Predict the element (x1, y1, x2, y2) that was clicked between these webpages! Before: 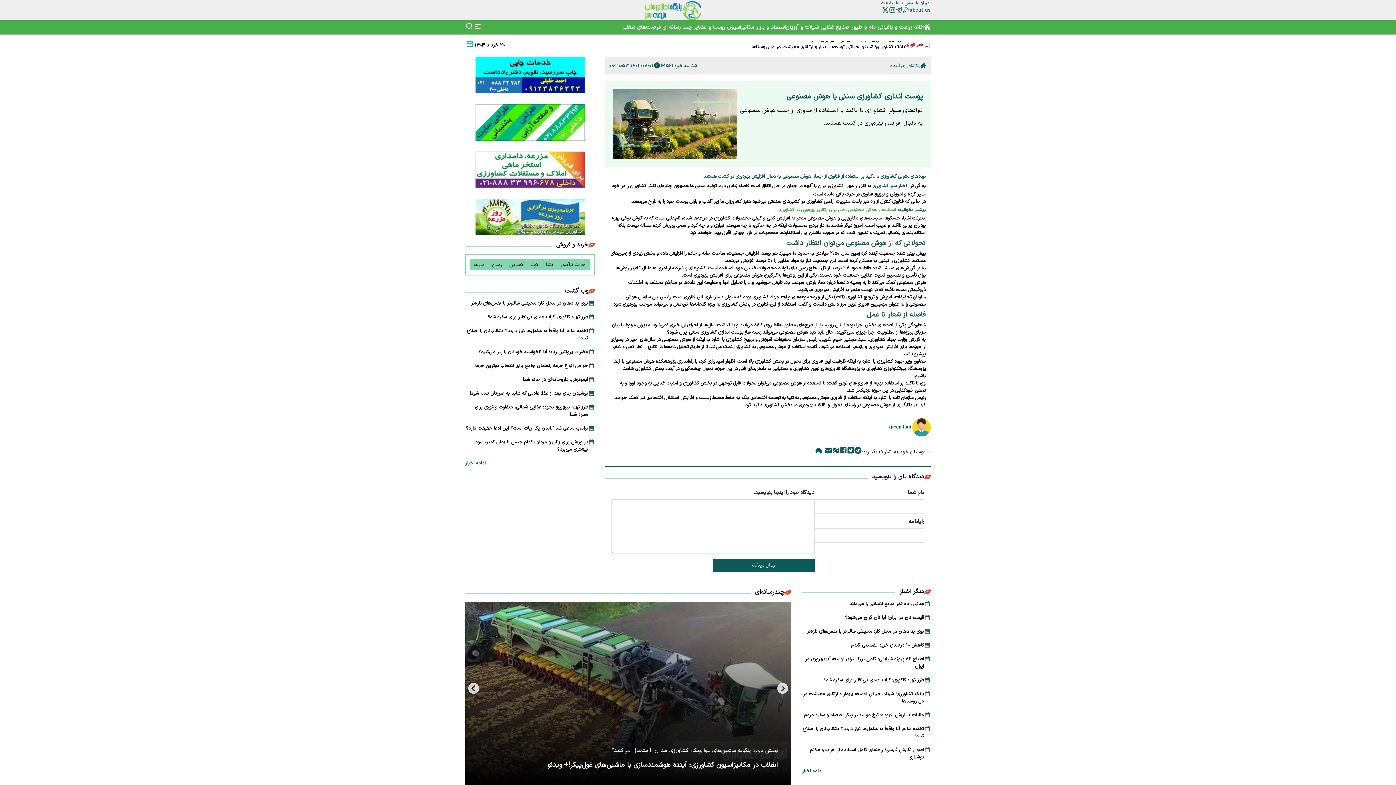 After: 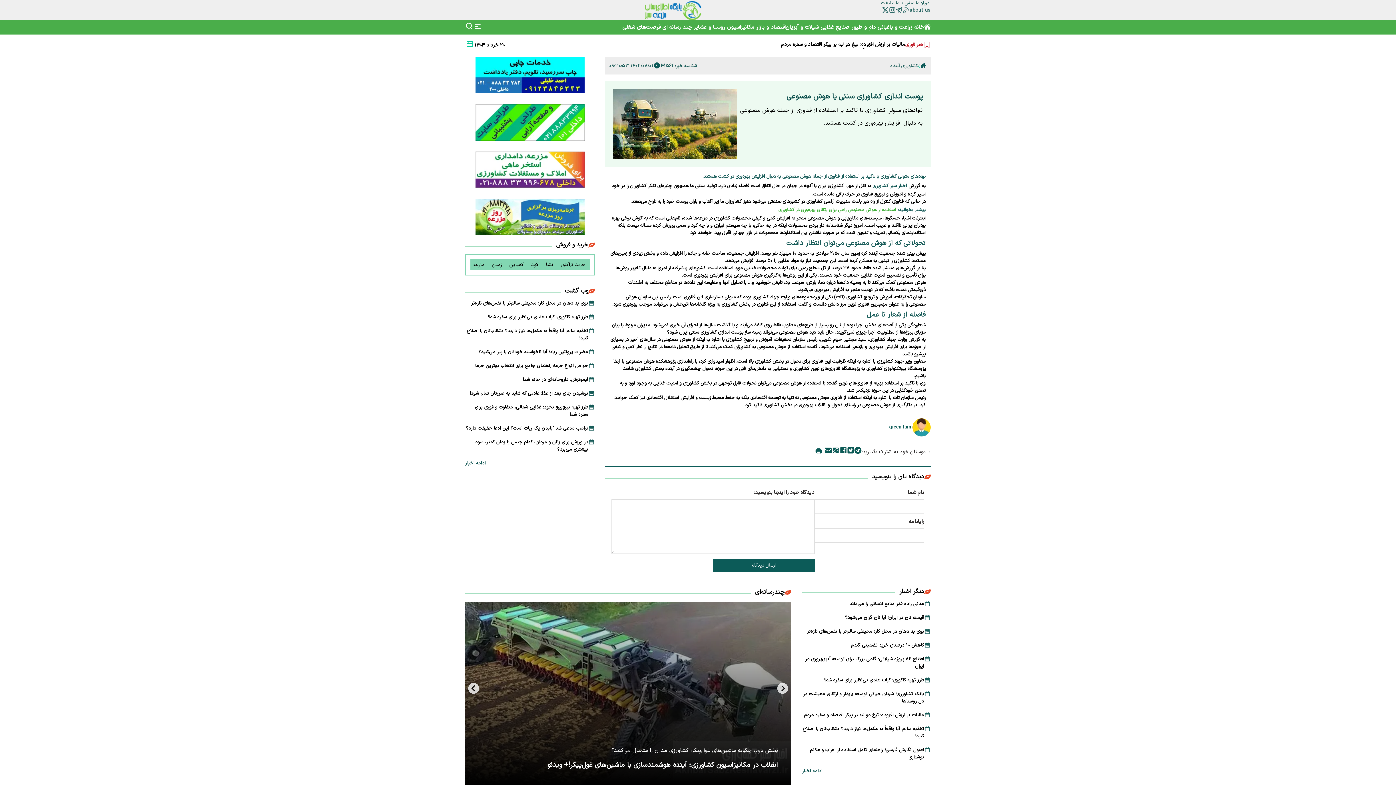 Action: bbox: (832, 446, 840, 457)